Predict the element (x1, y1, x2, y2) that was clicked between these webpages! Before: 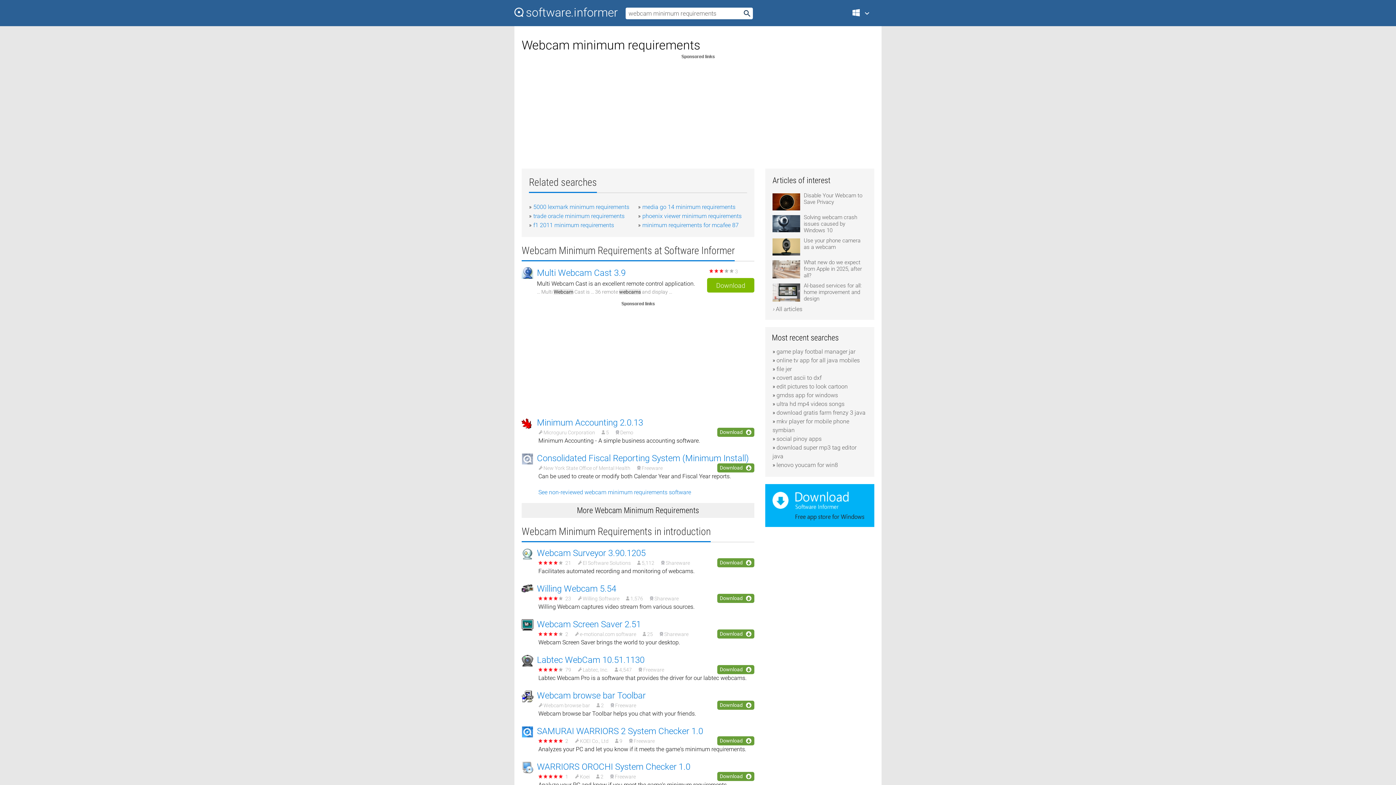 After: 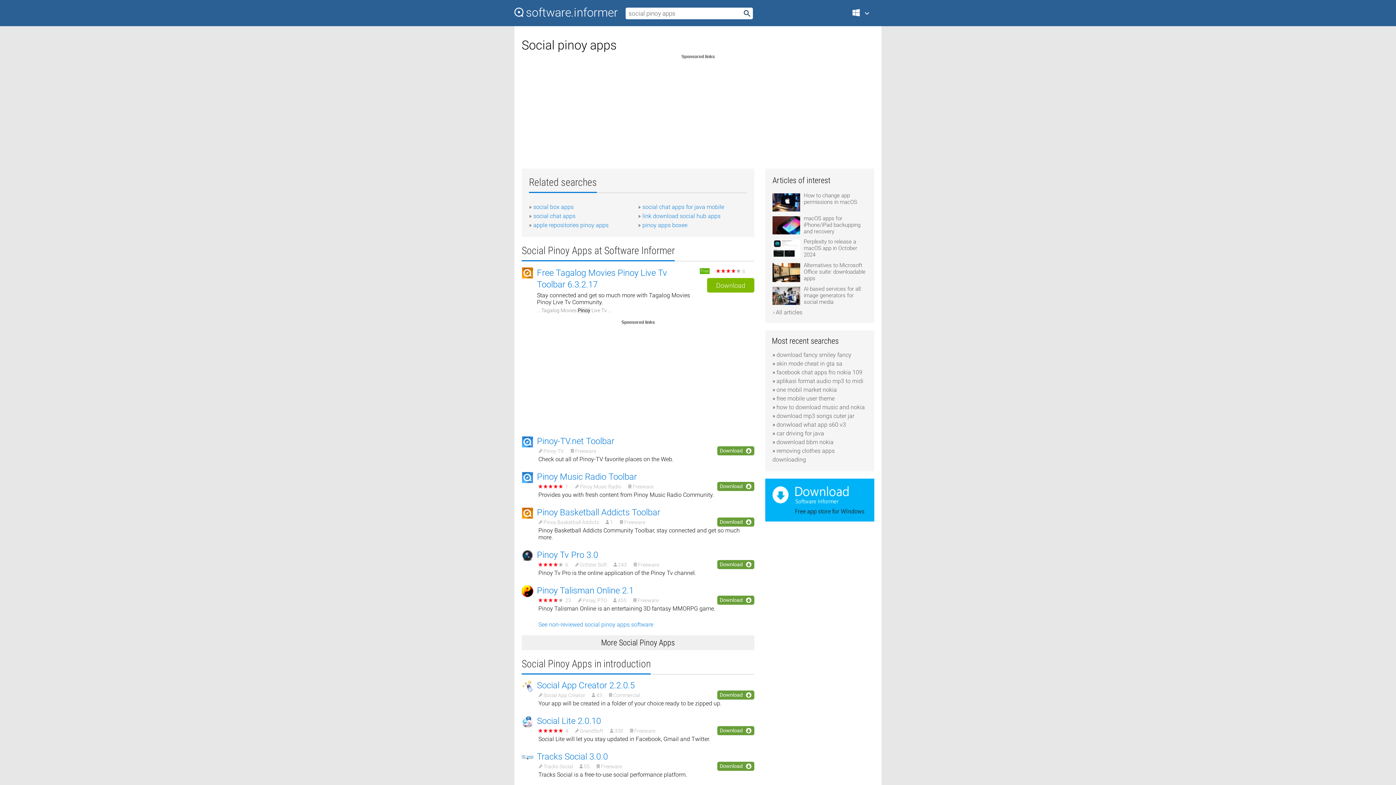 Action: bbox: (776, 435, 821, 442) label: social pinoy apps